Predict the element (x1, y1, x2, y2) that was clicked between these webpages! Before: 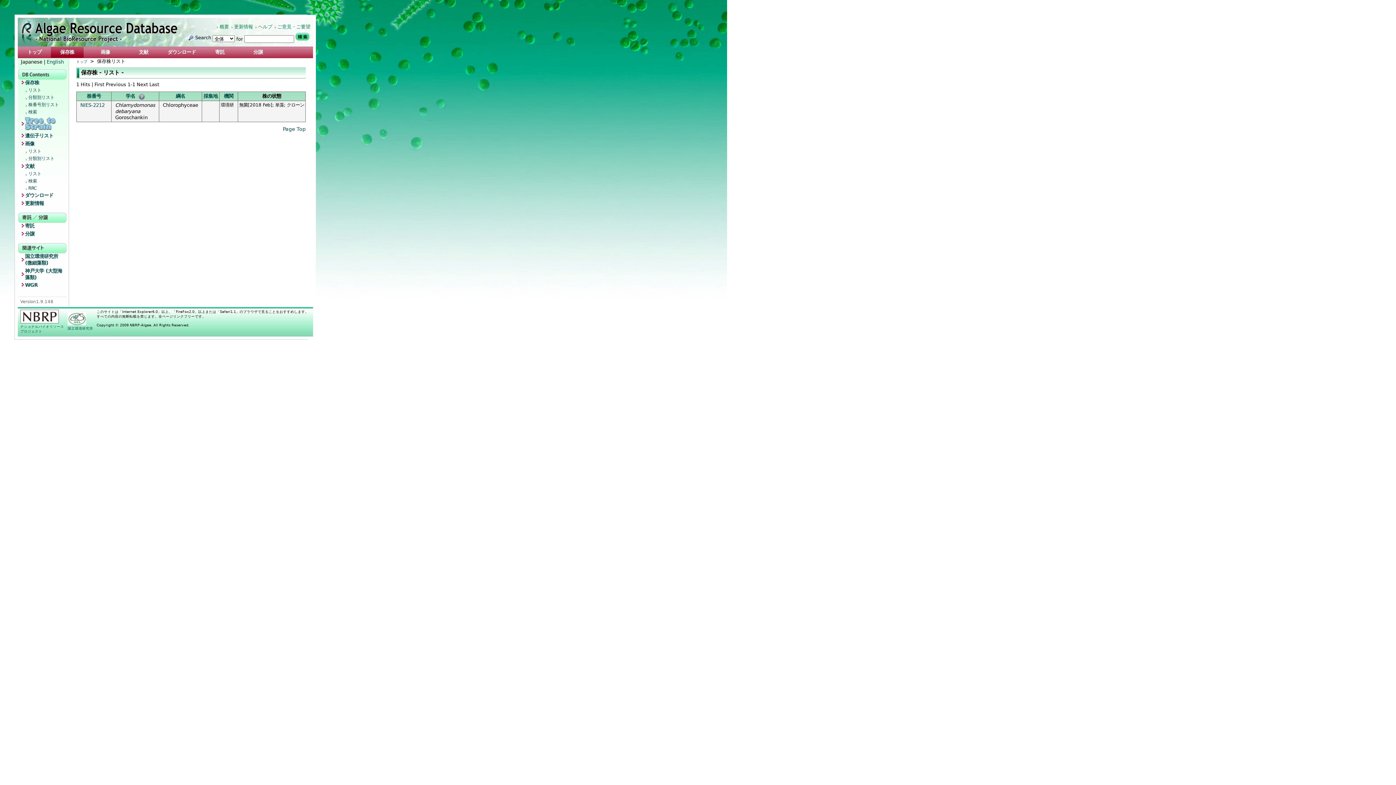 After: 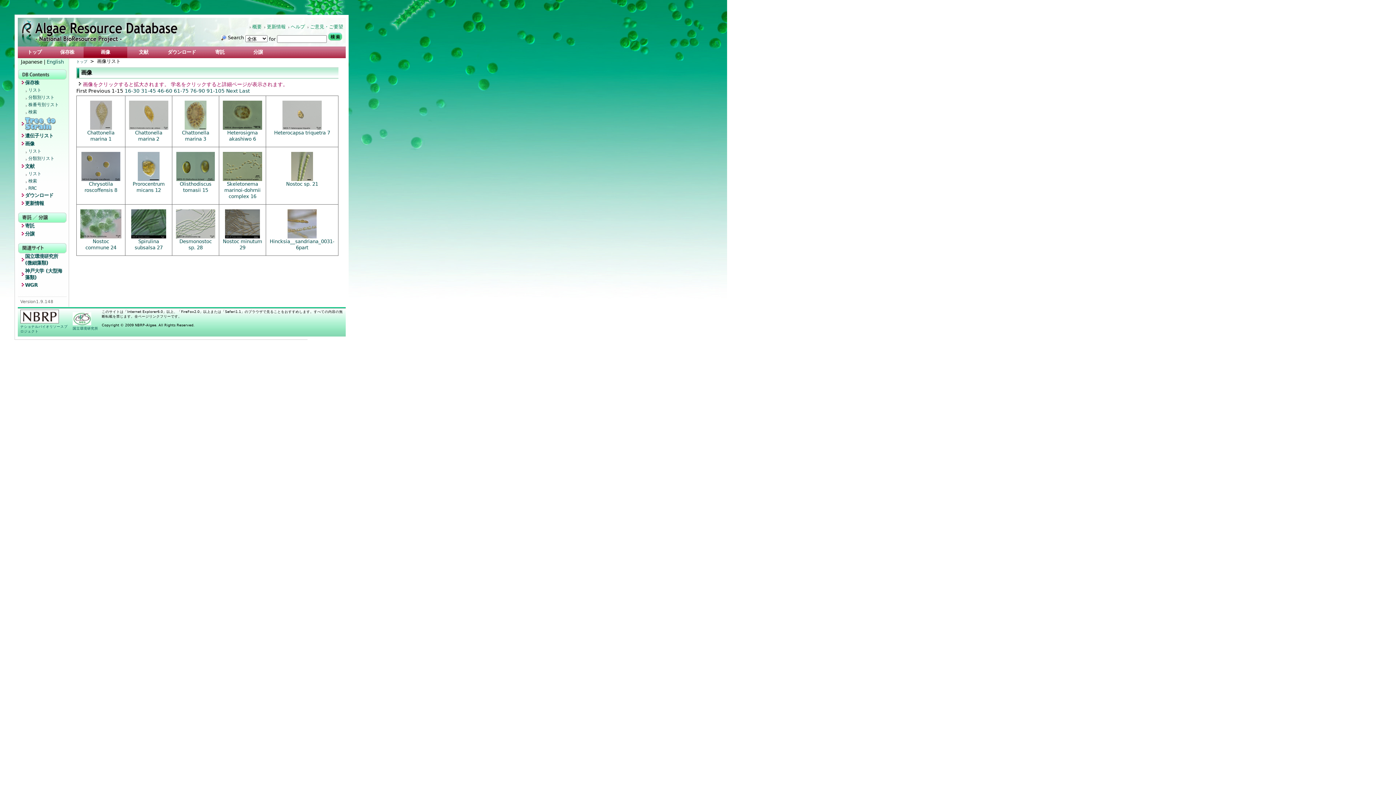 Action: bbox: (83, 46, 127, 57) label: 画像